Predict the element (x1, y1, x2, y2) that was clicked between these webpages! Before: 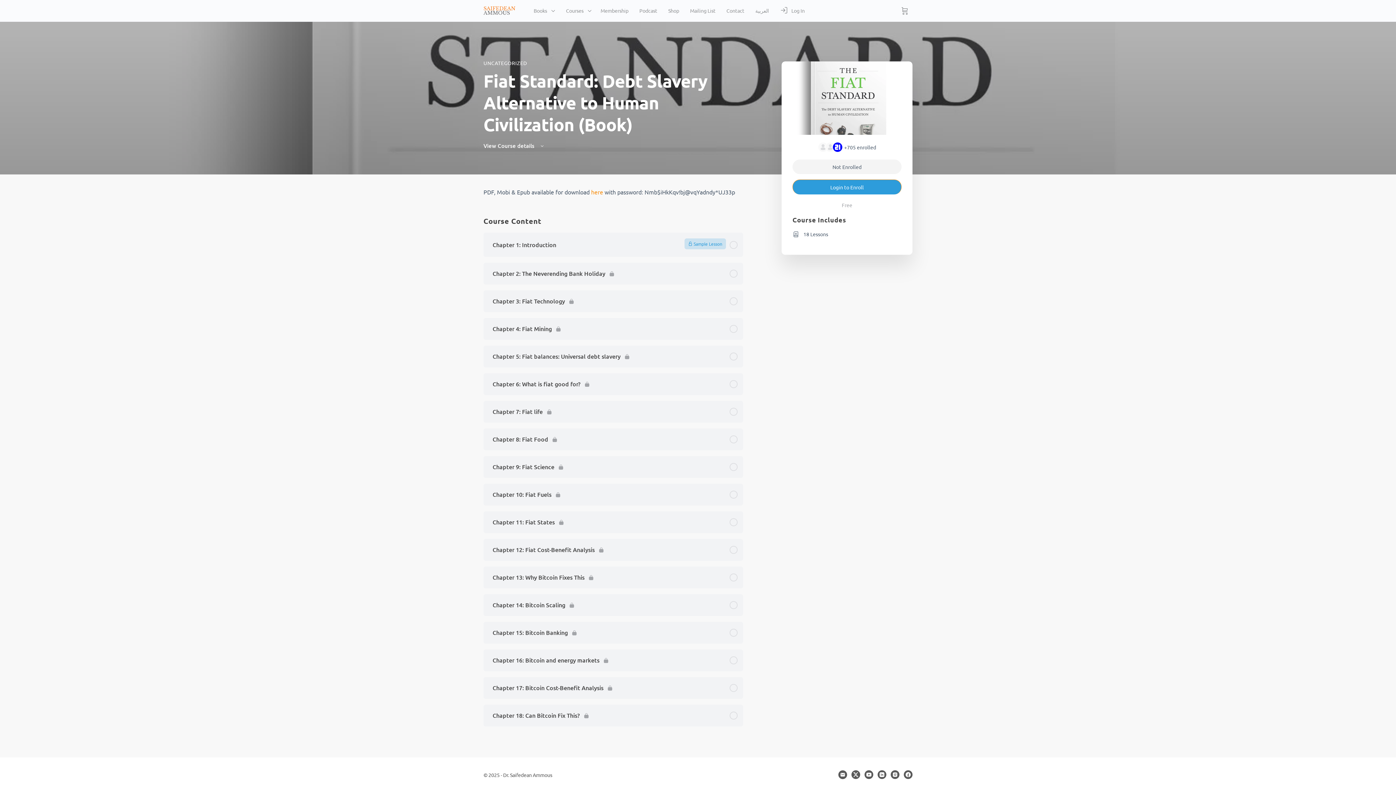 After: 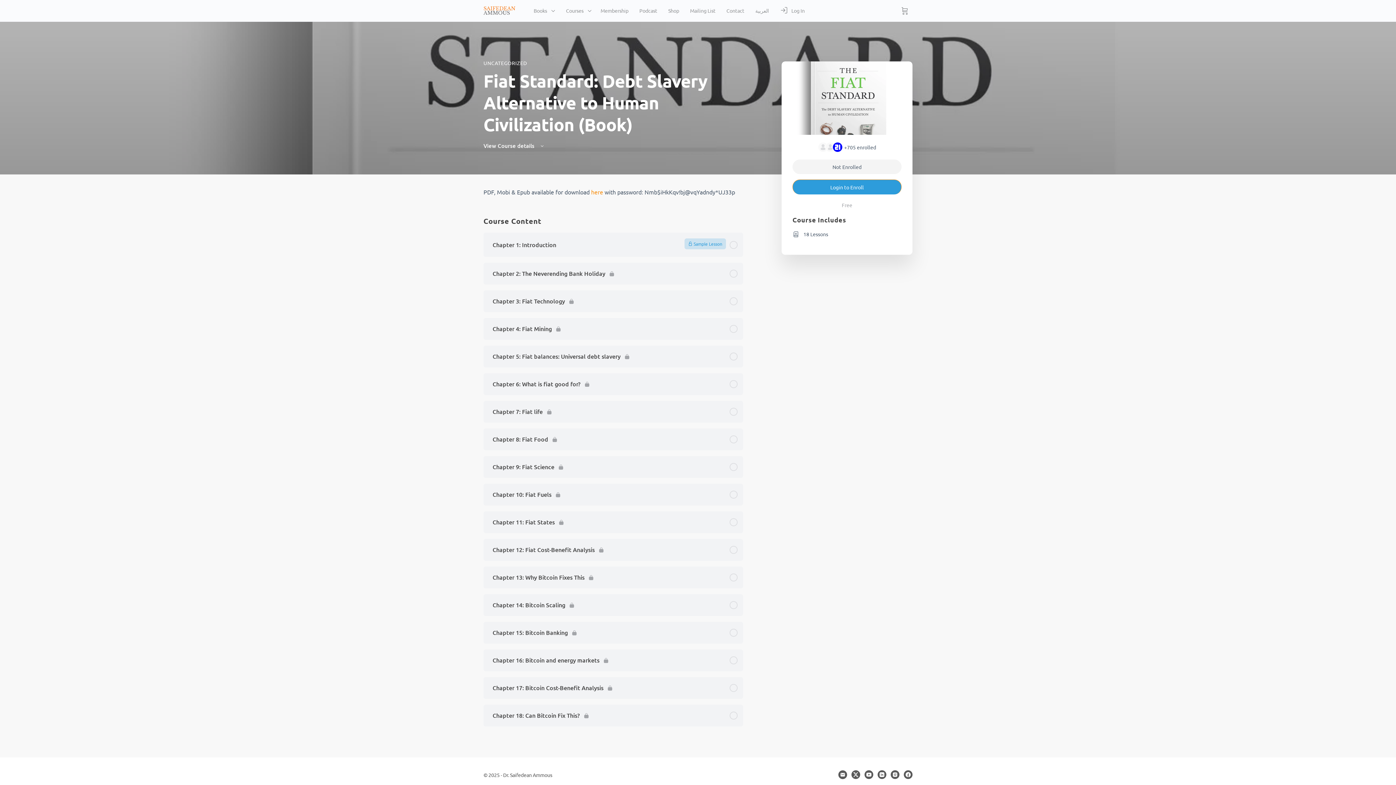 Action: label: Chapter 17: Bitcoin Cost-Benefit Analysis bbox: (489, 683, 737, 693)